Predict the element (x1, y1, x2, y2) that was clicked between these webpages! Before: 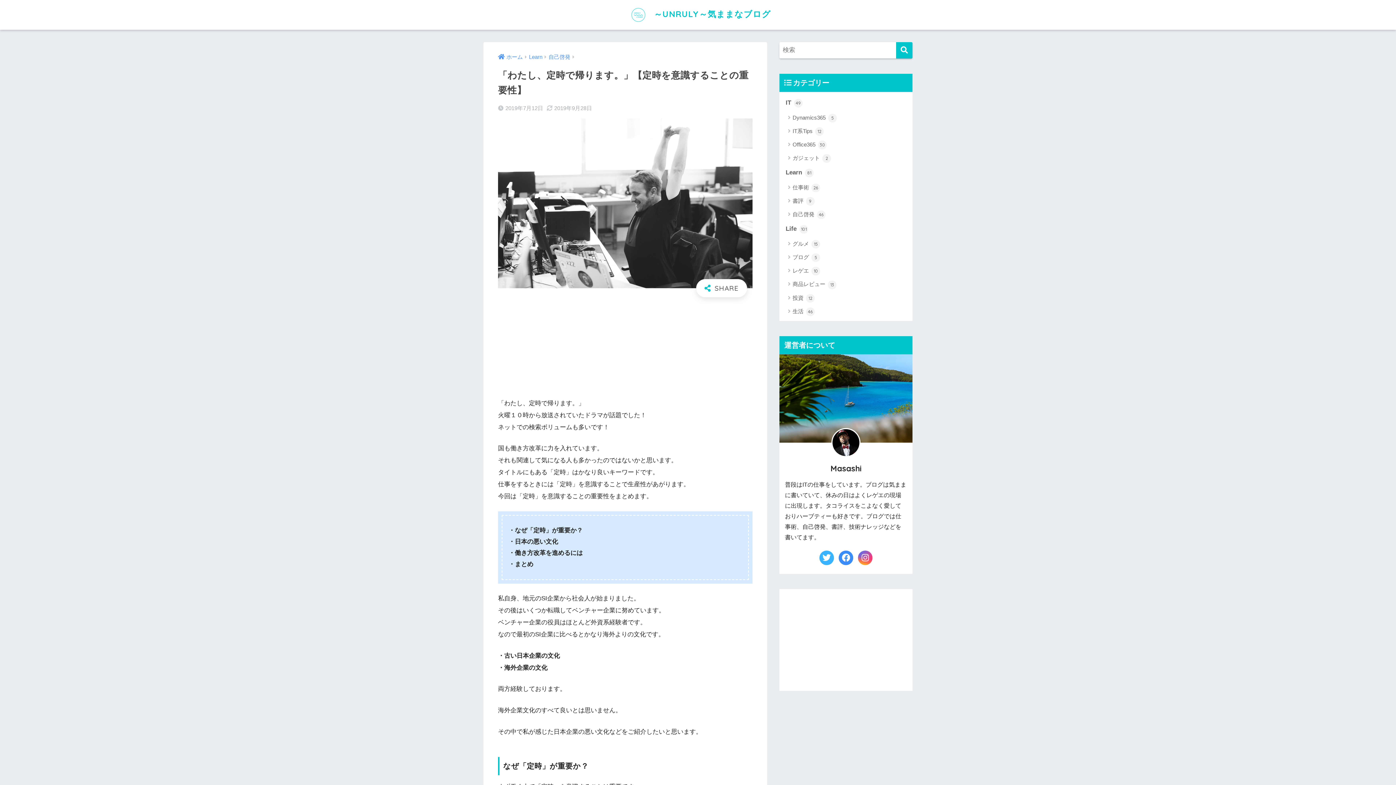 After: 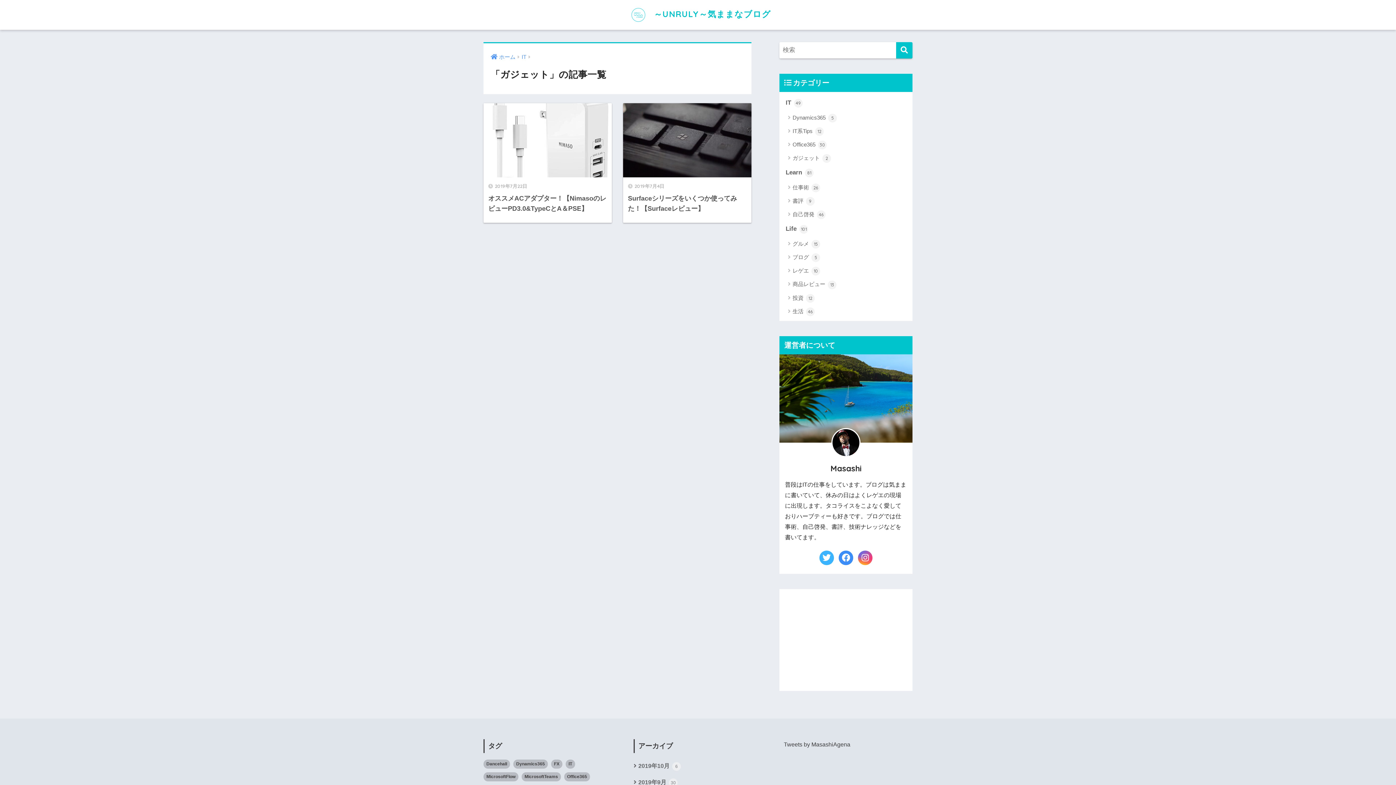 Action: bbox: (783, 151, 909, 164) label: ガジェット 2